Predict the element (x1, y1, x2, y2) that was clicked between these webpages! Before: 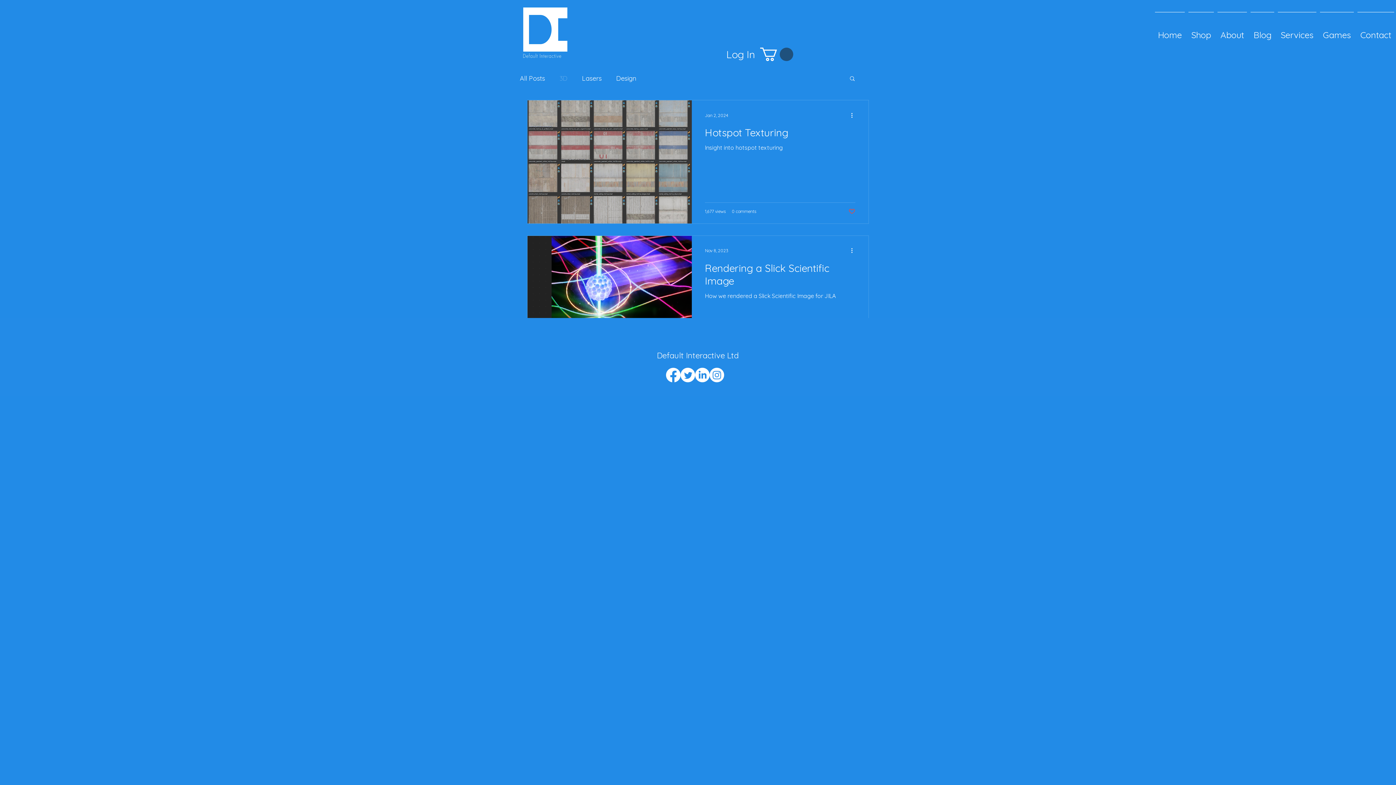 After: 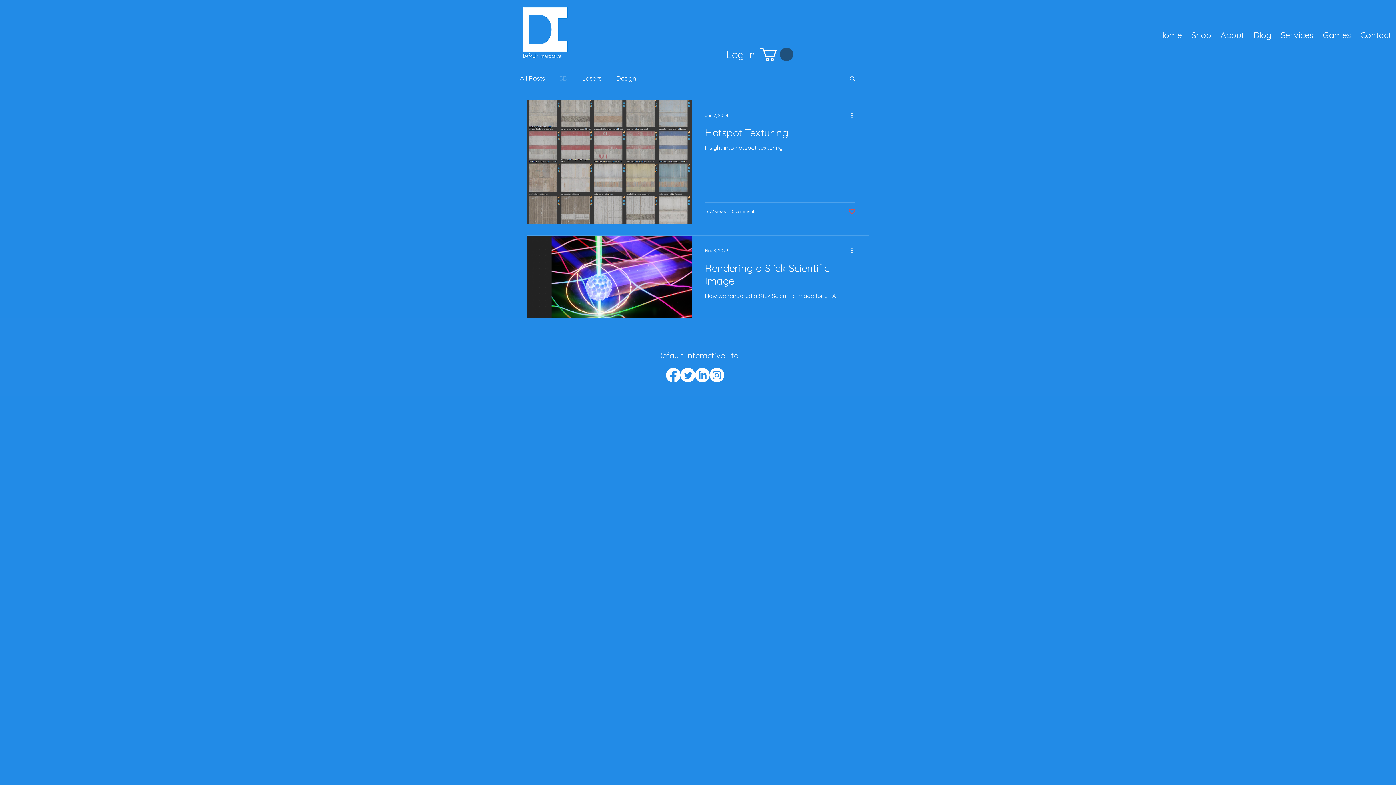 Action: bbox: (709, 368, 724, 382) label: Instagram